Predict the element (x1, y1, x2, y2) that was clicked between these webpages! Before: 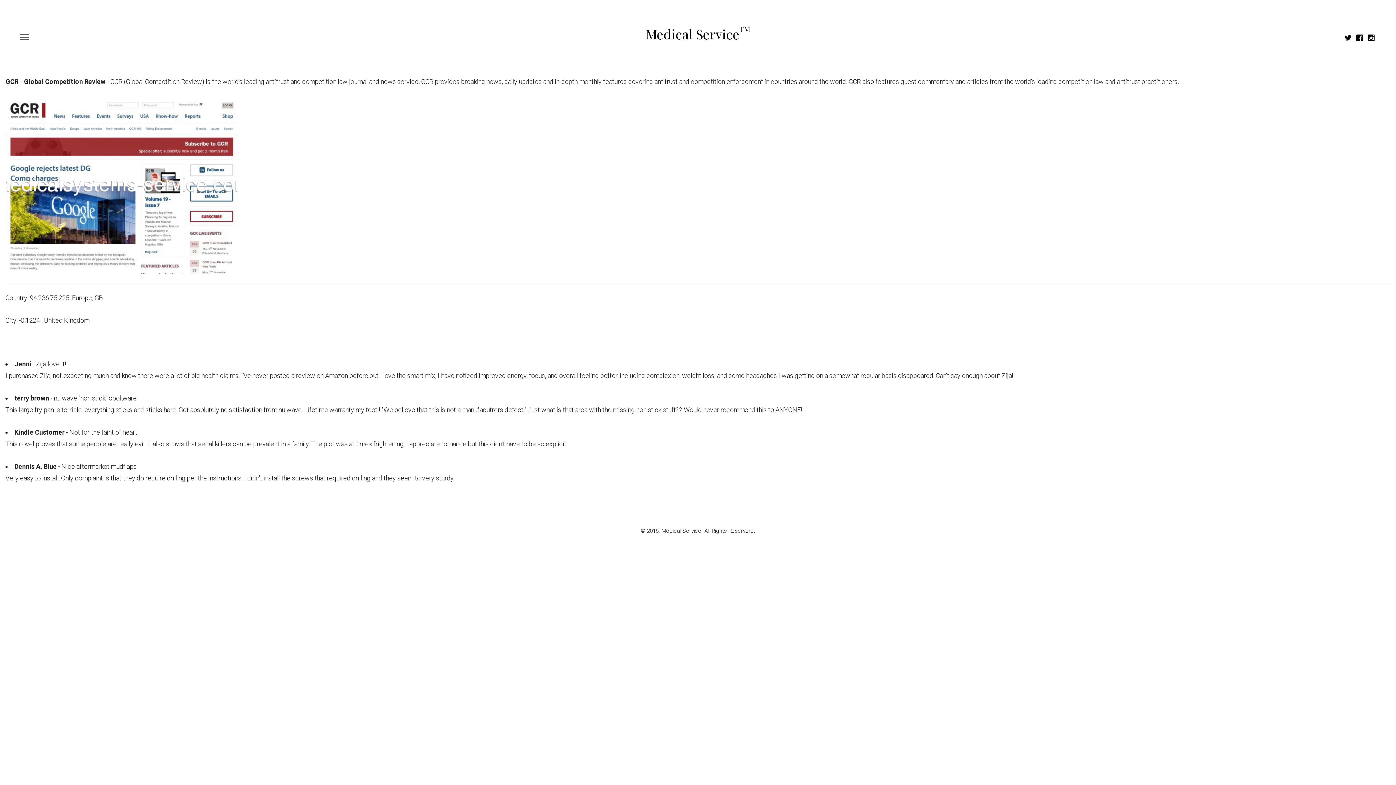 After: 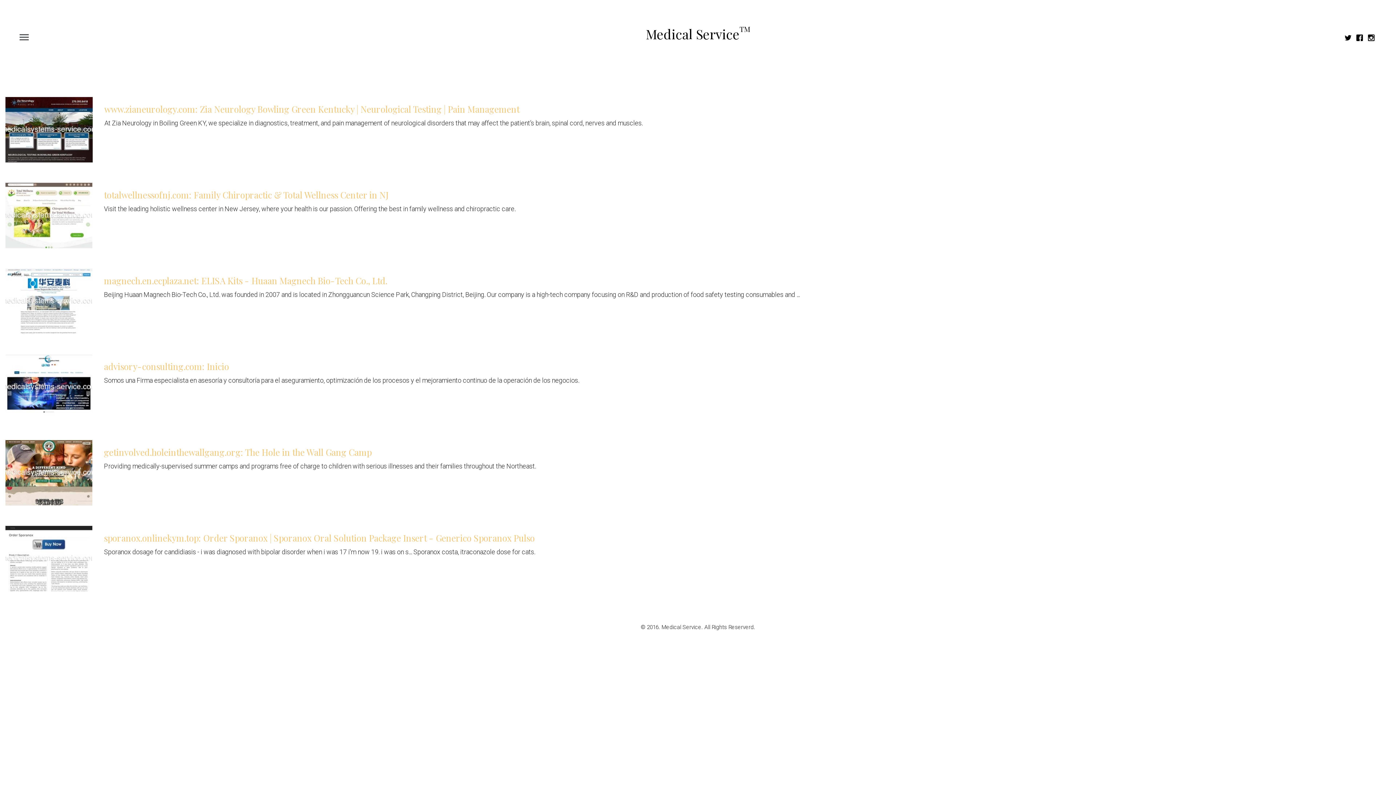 Action: bbox: (1343, 32, 1353, 44)